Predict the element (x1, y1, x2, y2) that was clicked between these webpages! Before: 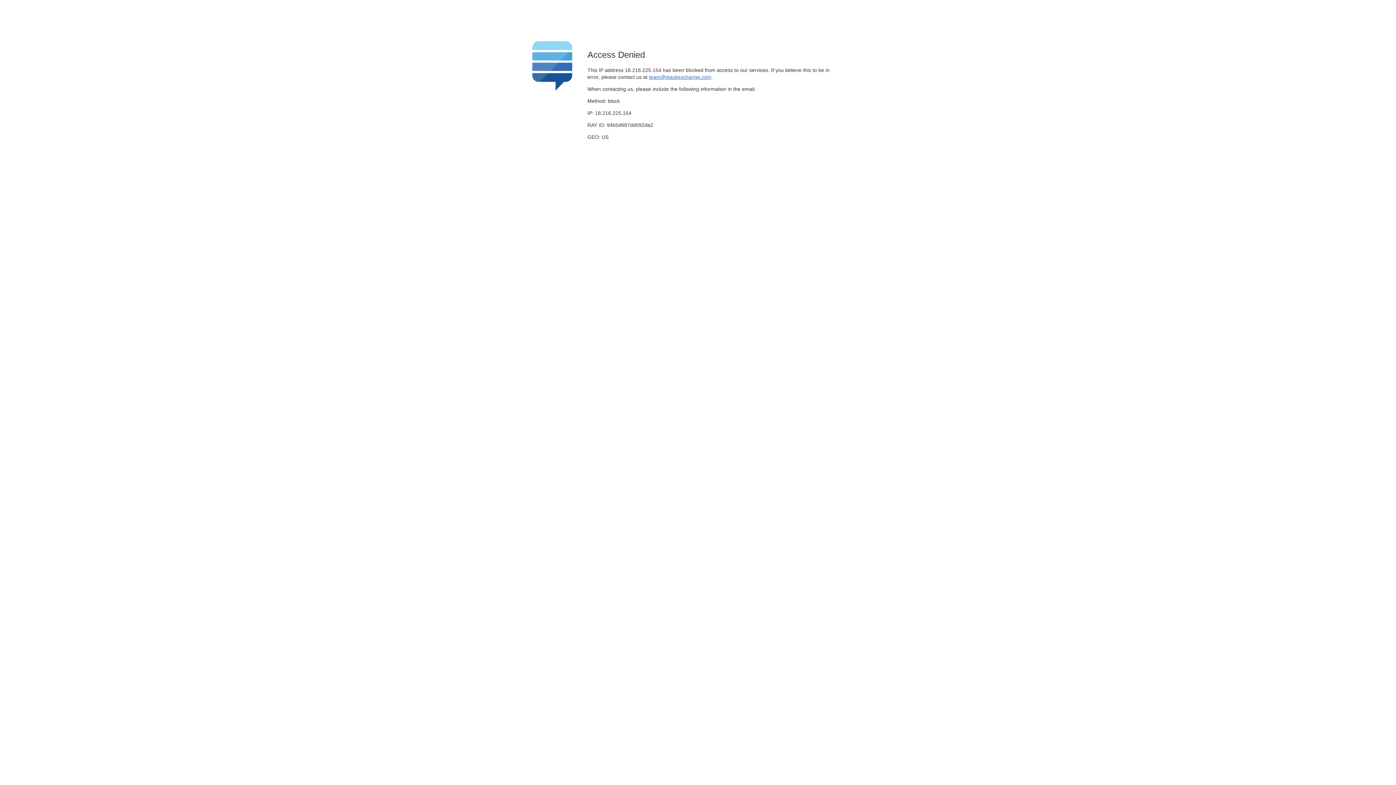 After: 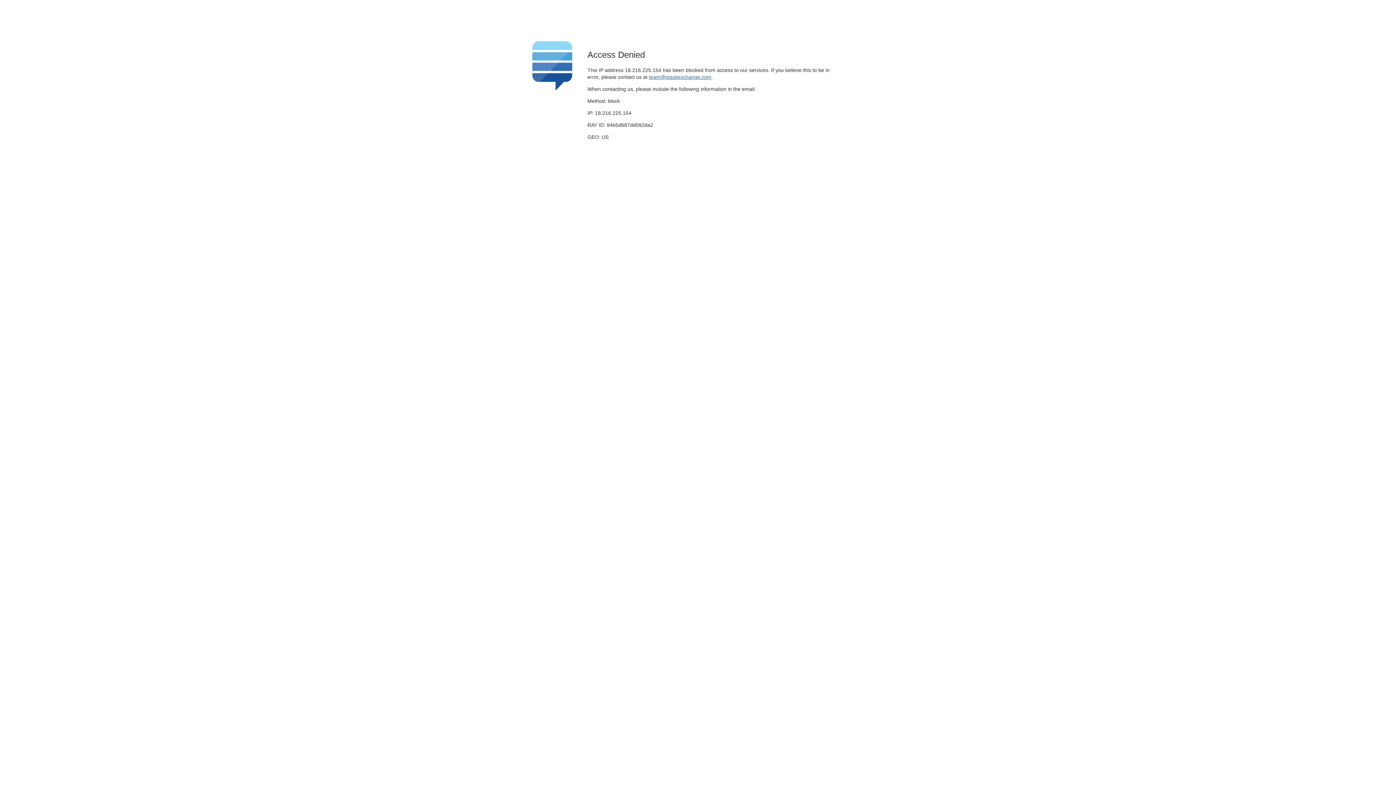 Action: label: team@stackexchange.com bbox: (649, 74, 711, 79)